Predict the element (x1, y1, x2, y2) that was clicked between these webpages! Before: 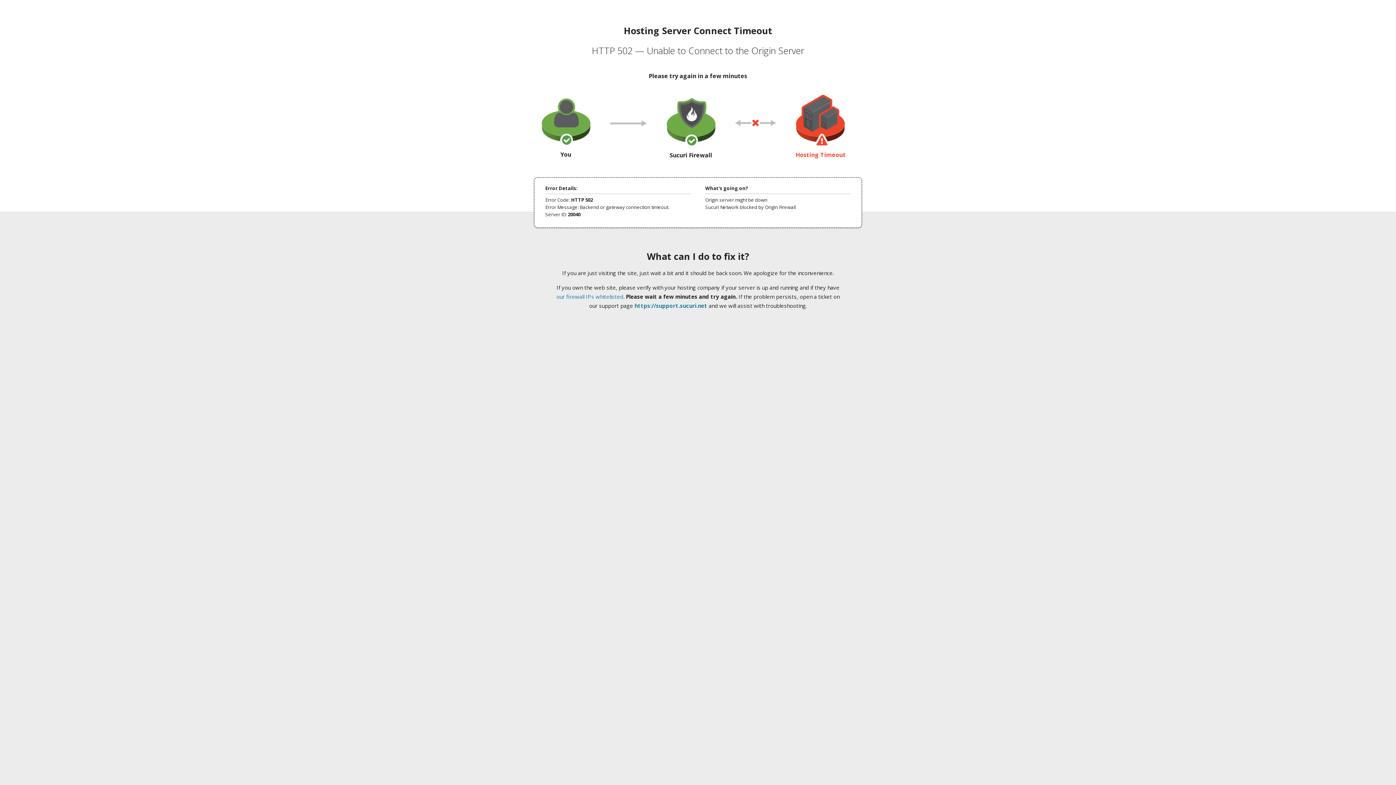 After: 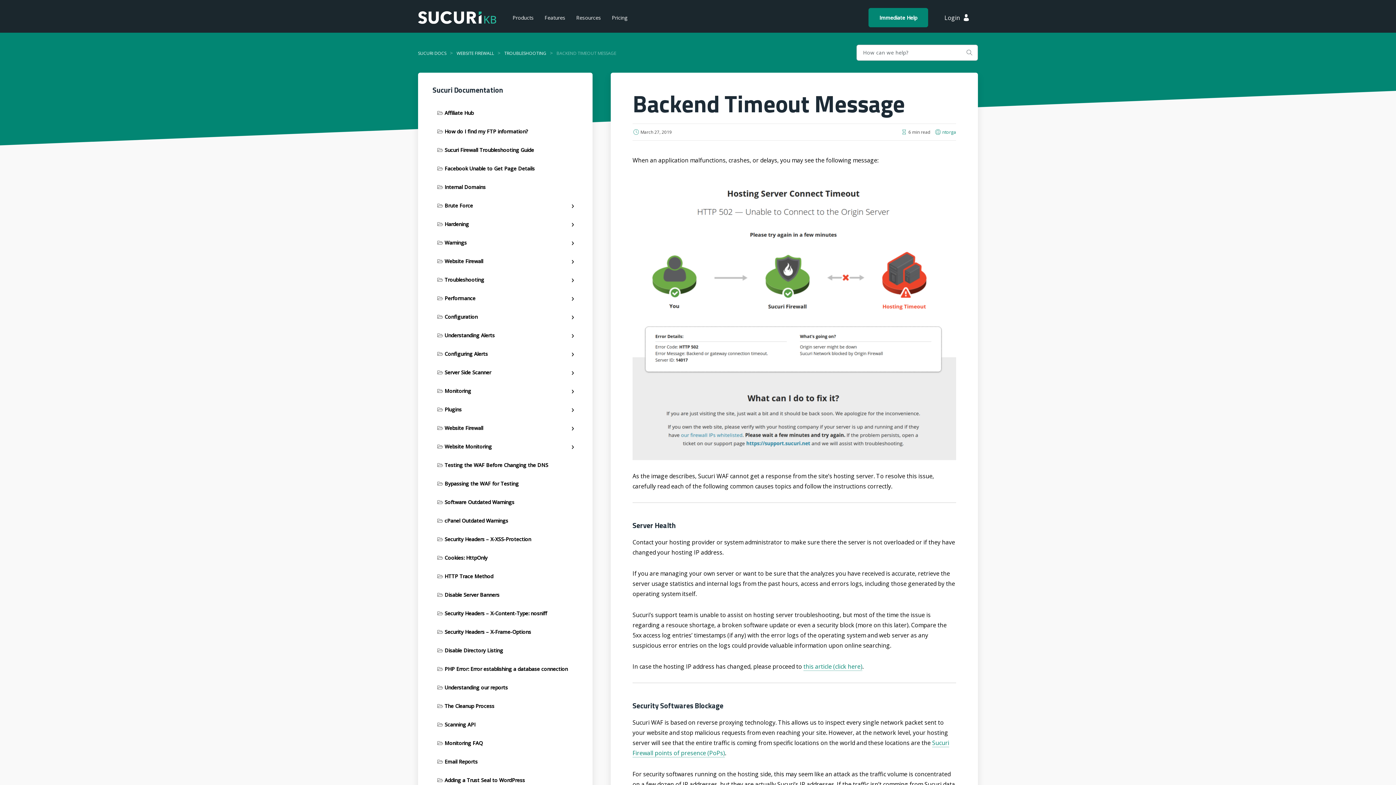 Action: label: our firewall IPs whitelisted bbox: (556, 293, 623, 300)